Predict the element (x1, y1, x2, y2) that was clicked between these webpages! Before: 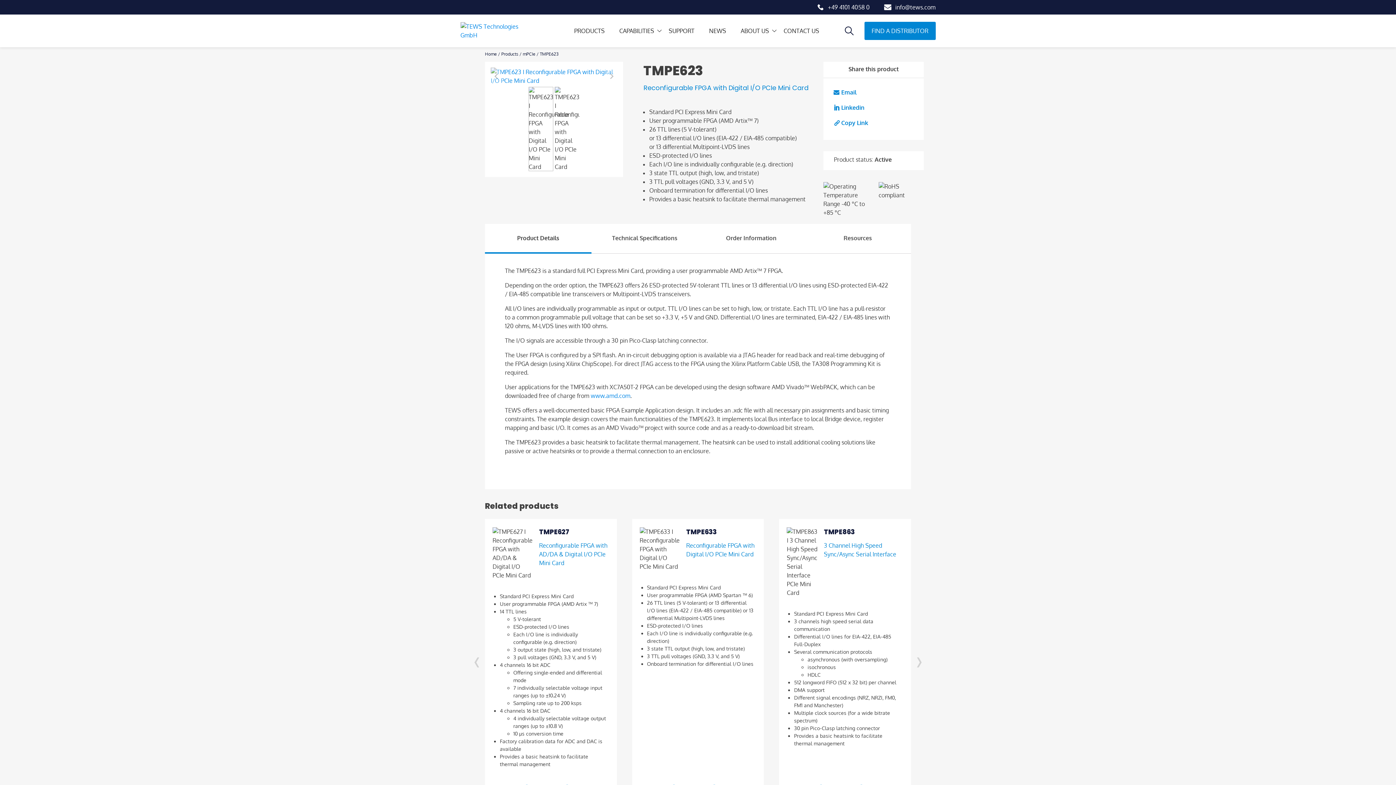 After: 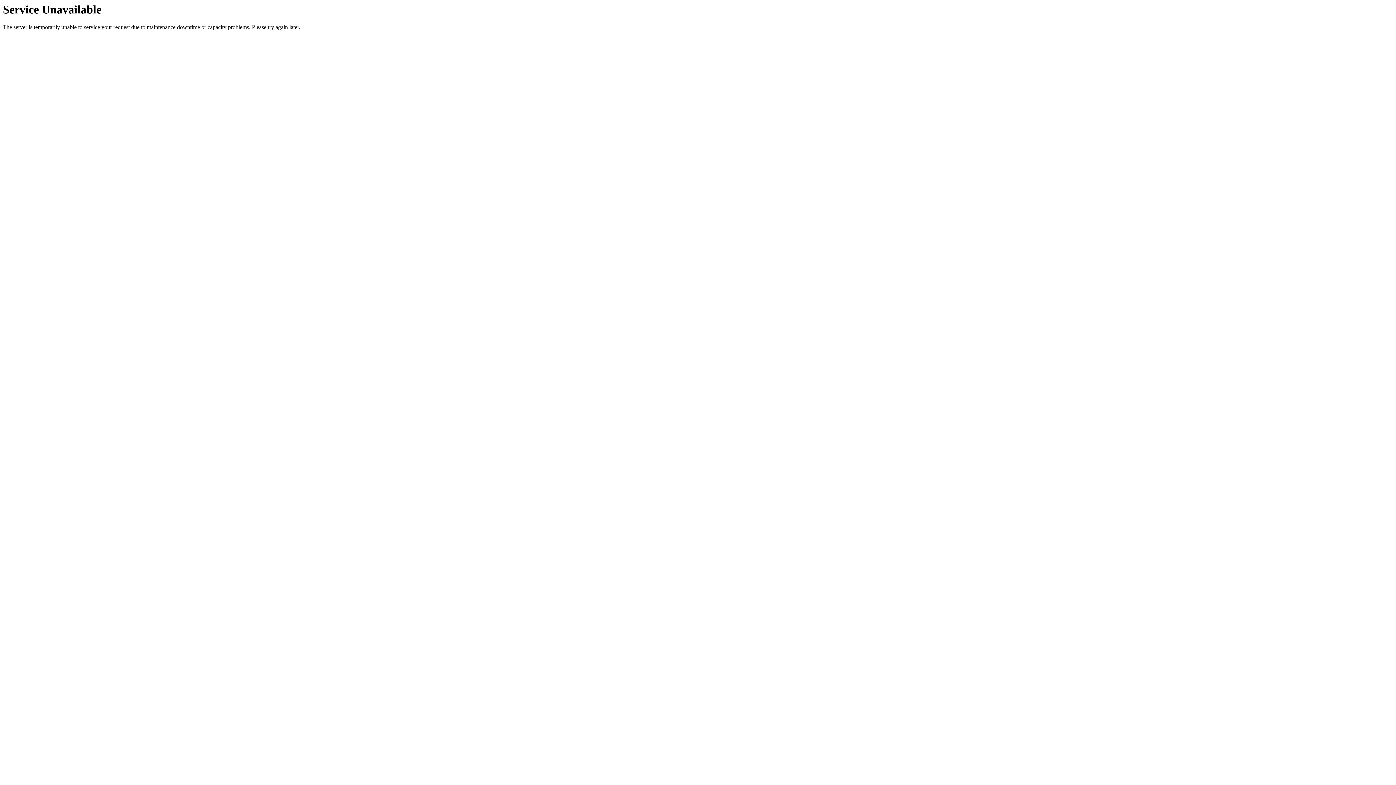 Action: bbox: (632, 519, 764, 797) label: TMPE633

Reconfigurable FPGA with Digital I/O PCIe Mini Card

Standard PCI Express Mini Card
User programmable FPGA (AMD Spartan ™ 6)
26 TTL lines (5 V-tolerant) or 13 differential I/O lines (EIA-422 / EIA-485 compatible) or 13 differential Multipoint-LVDS lines
ESD-protected I/O lines
Each I/O line is individually configurable (e.g. direction)
3 state TTL output (high, low, and tristate)
3 TTL pull voltages (GND, 3.3 V, and 5 V)
Onboard termination for differential I/O lines
VIEW FULL SPECIFICATIONS